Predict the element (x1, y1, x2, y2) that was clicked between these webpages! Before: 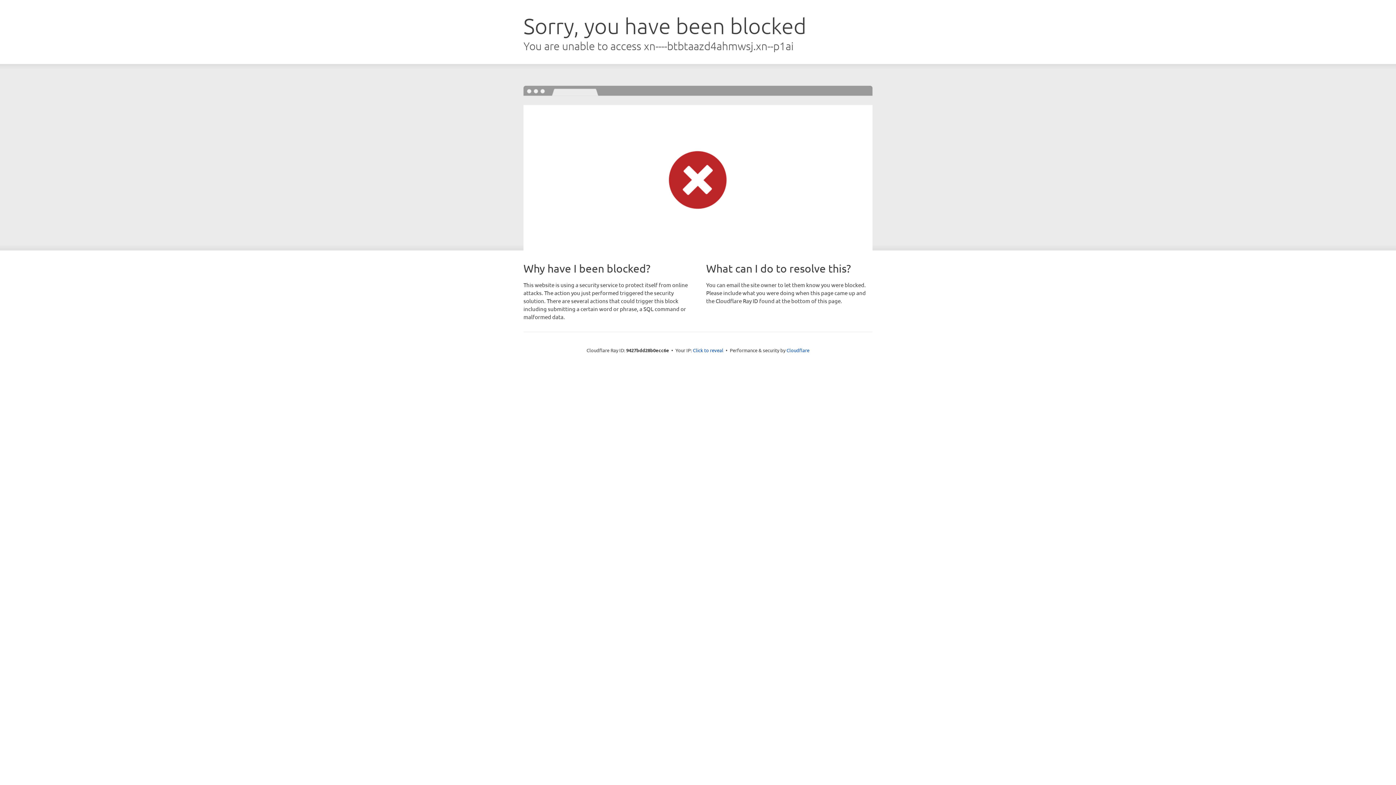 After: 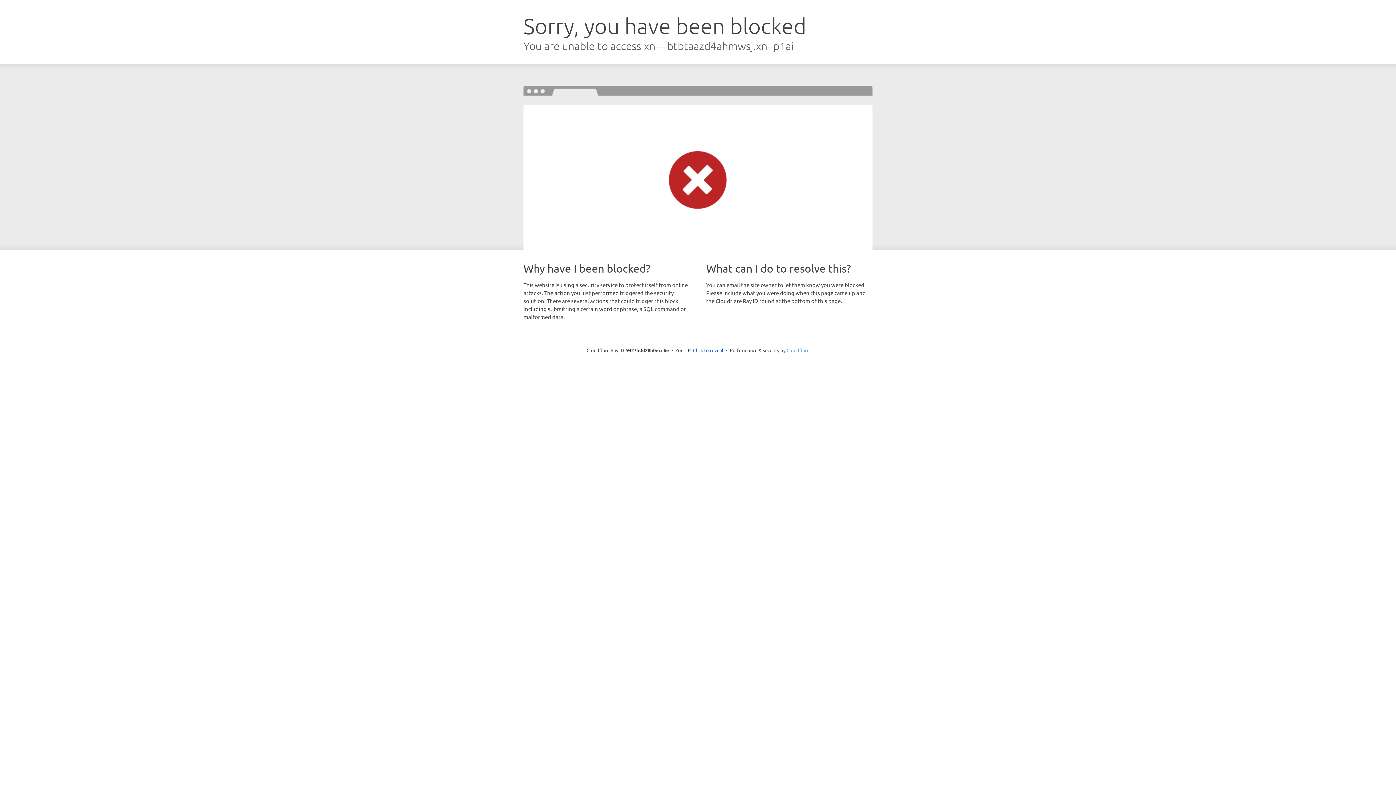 Action: bbox: (786, 347, 809, 353) label: Cloudflare